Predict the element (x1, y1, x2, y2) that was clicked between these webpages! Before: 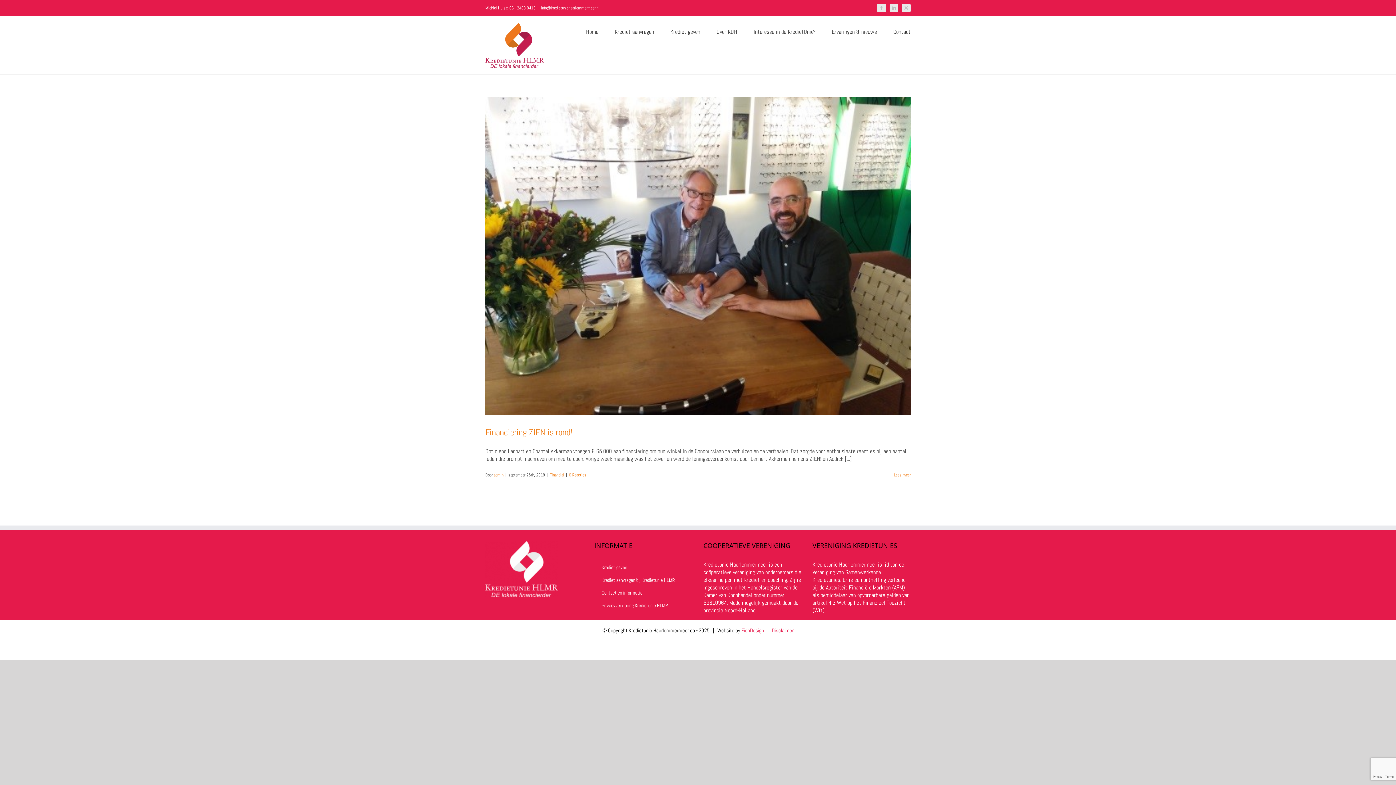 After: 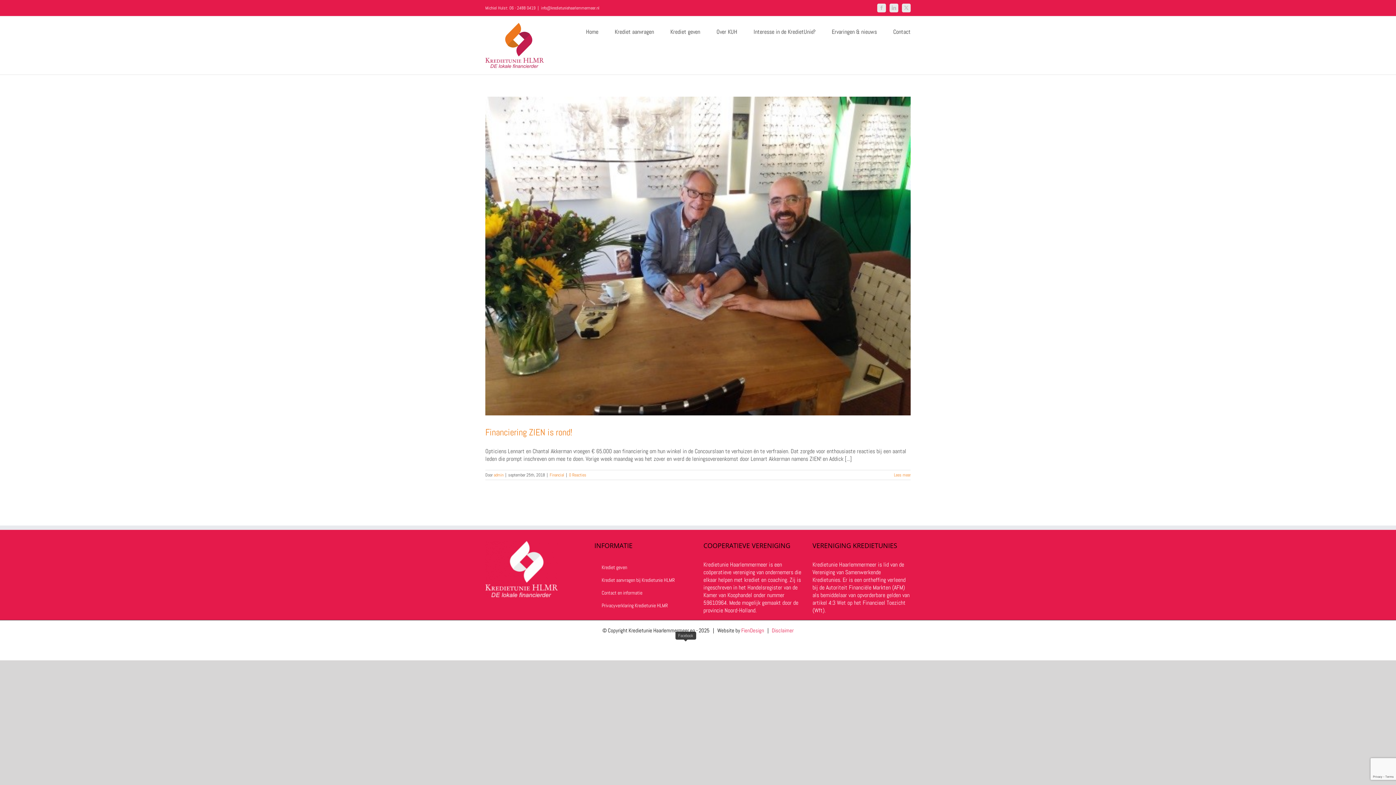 Action: label: Facebook bbox: (683, 642, 688, 647)